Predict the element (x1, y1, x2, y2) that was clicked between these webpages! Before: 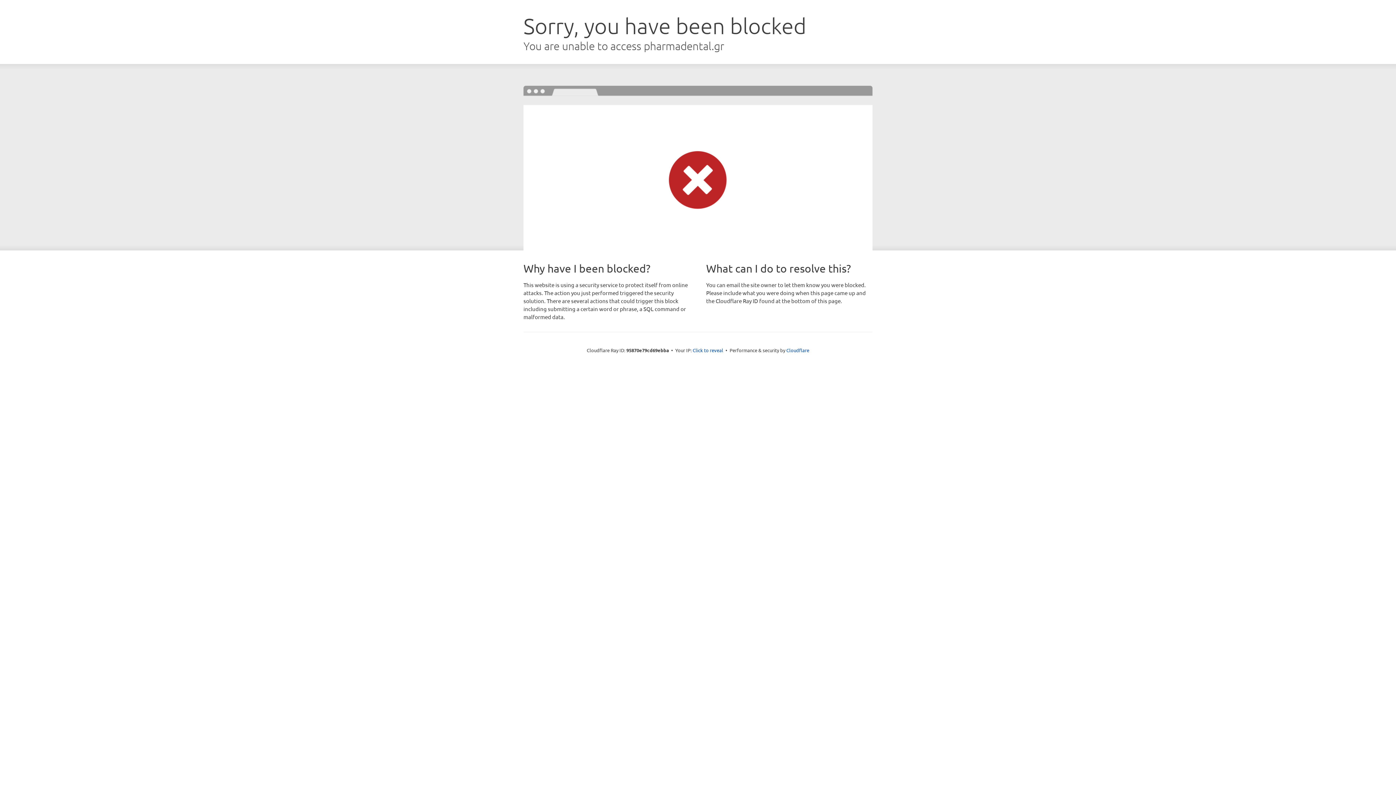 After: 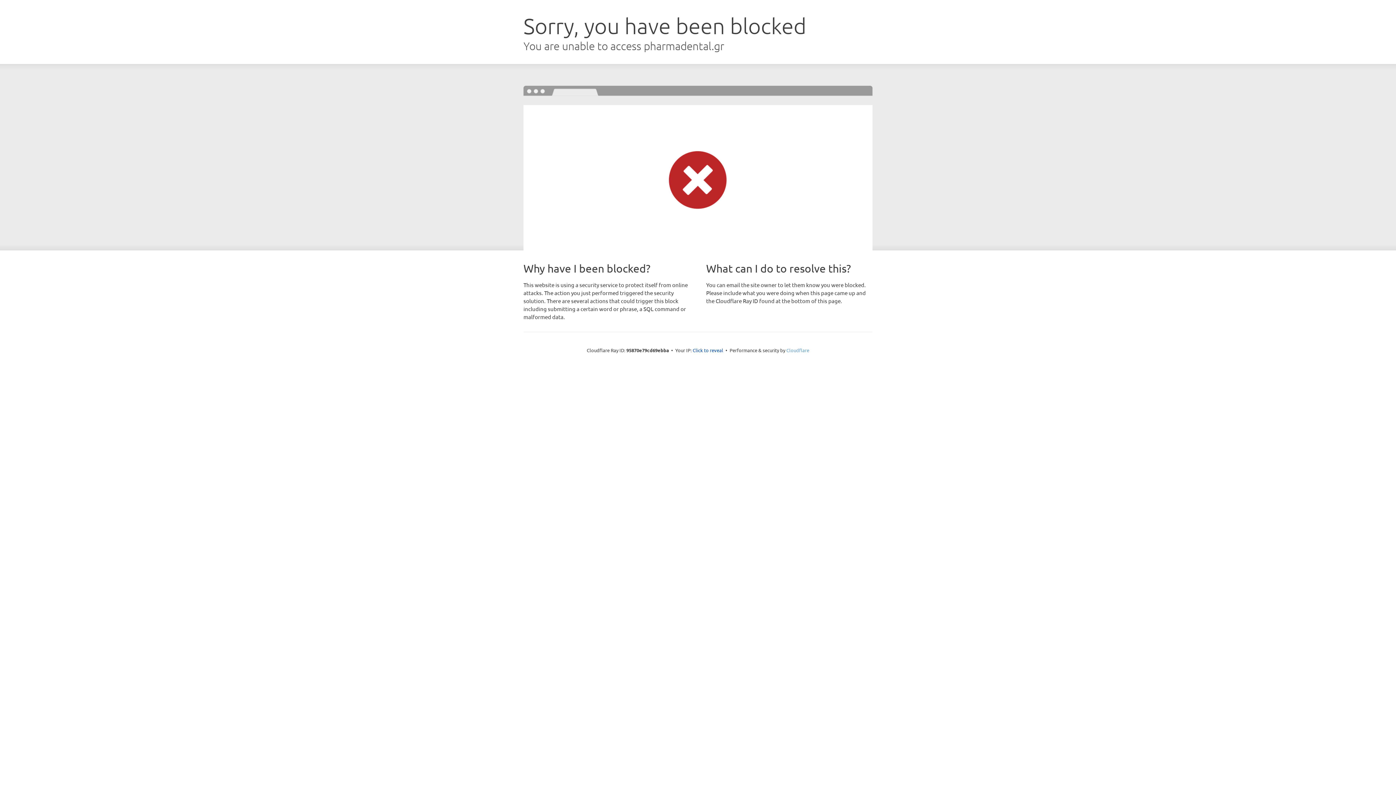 Action: bbox: (786, 347, 809, 353) label: Cloudflare